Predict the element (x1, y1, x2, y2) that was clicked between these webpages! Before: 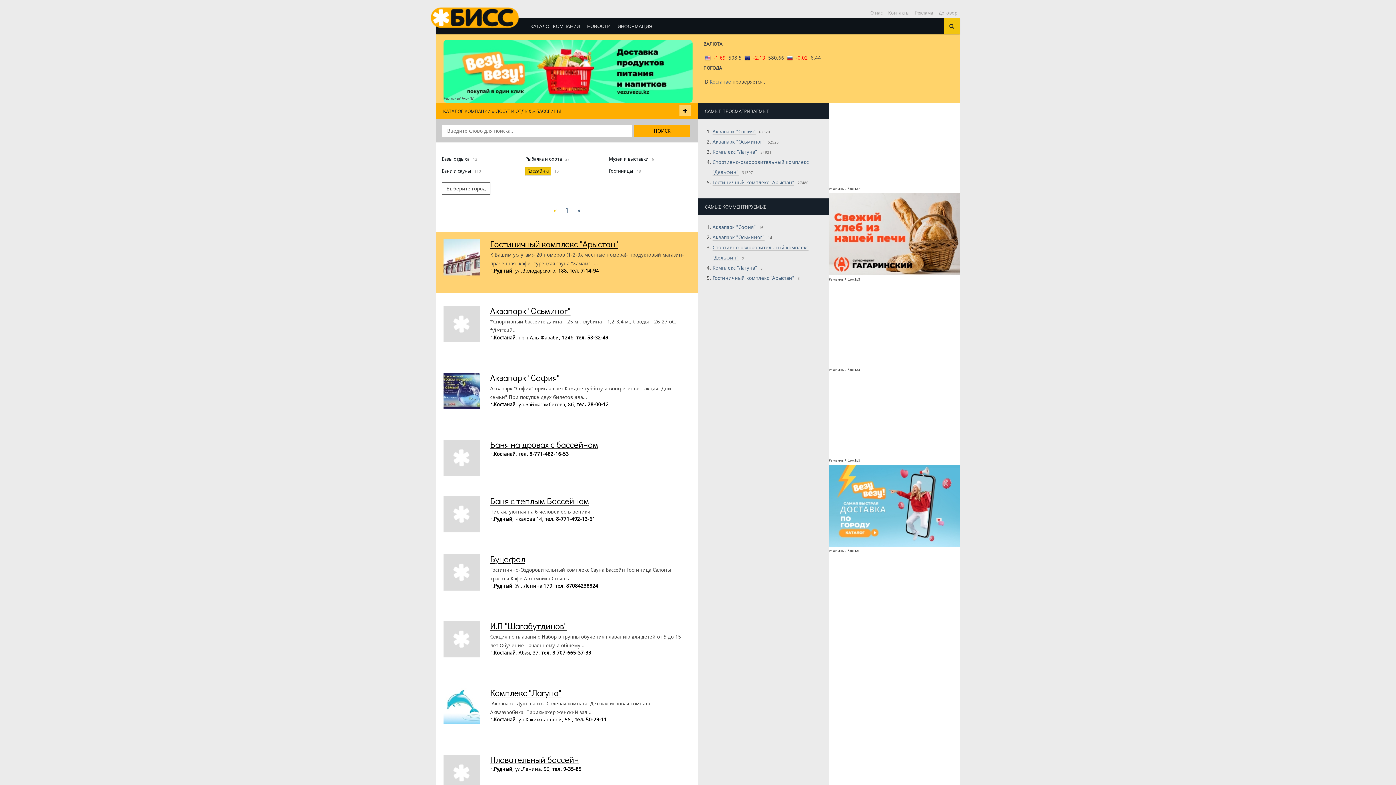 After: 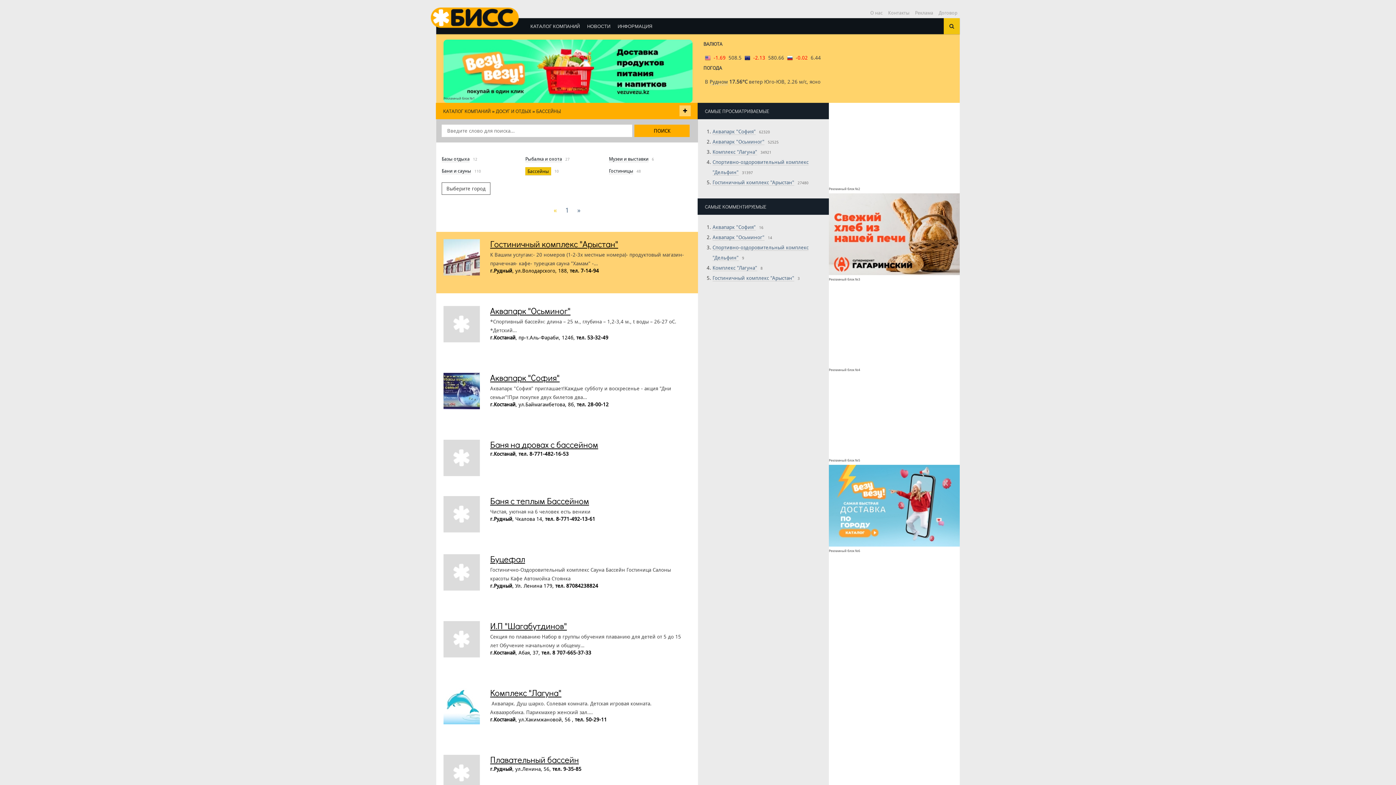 Action: bbox: (709, 78, 731, 85) label: Костанае